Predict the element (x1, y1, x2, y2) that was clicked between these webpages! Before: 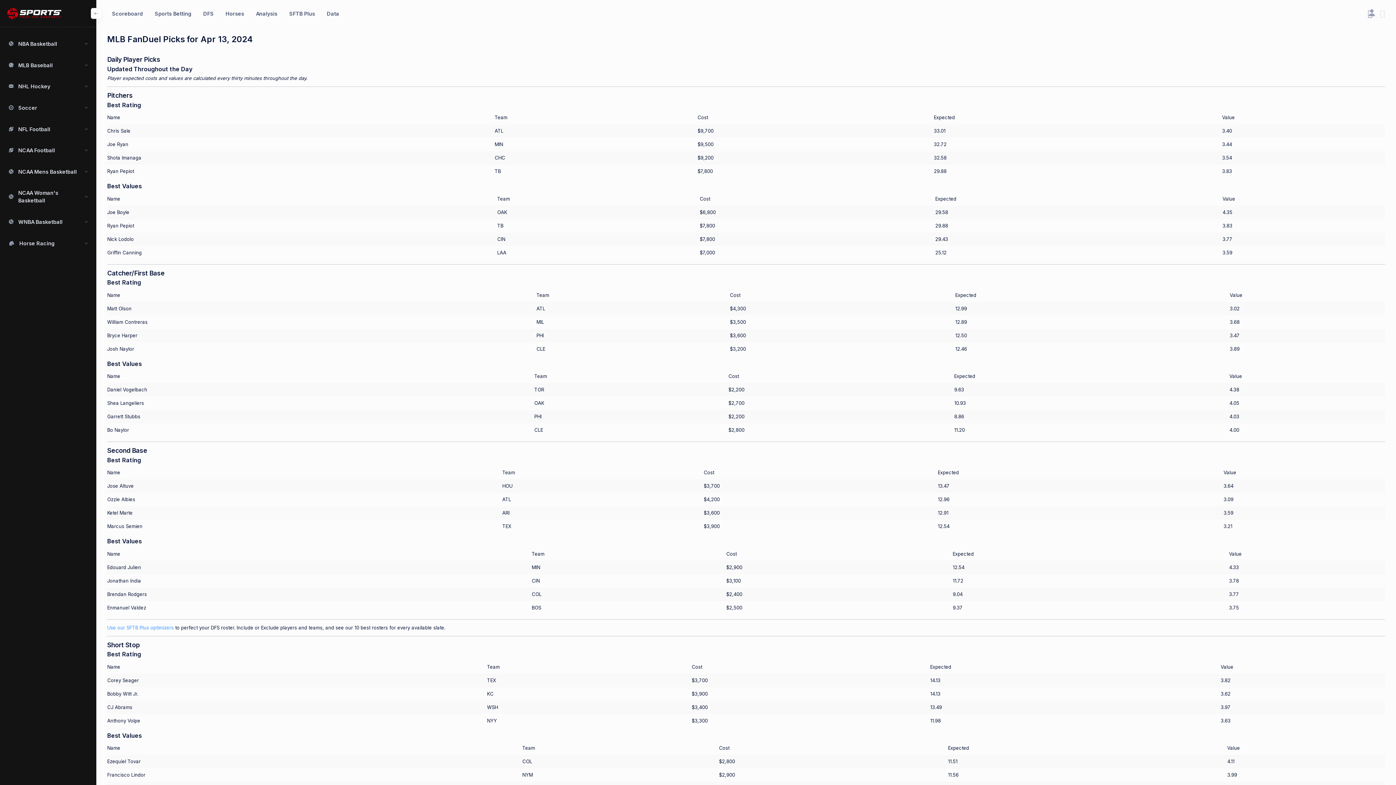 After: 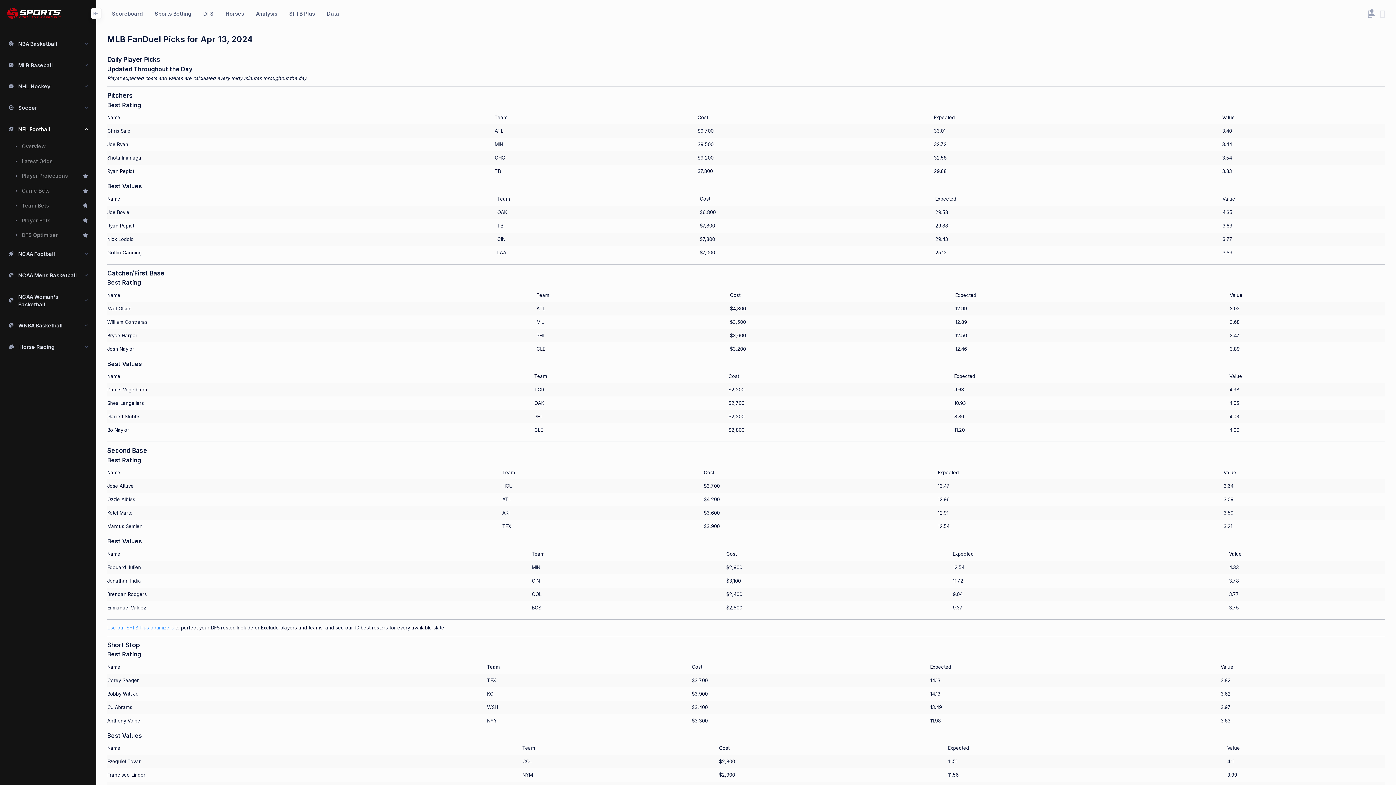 Action: bbox: (13, 122, 83, 136) label: NFL Football